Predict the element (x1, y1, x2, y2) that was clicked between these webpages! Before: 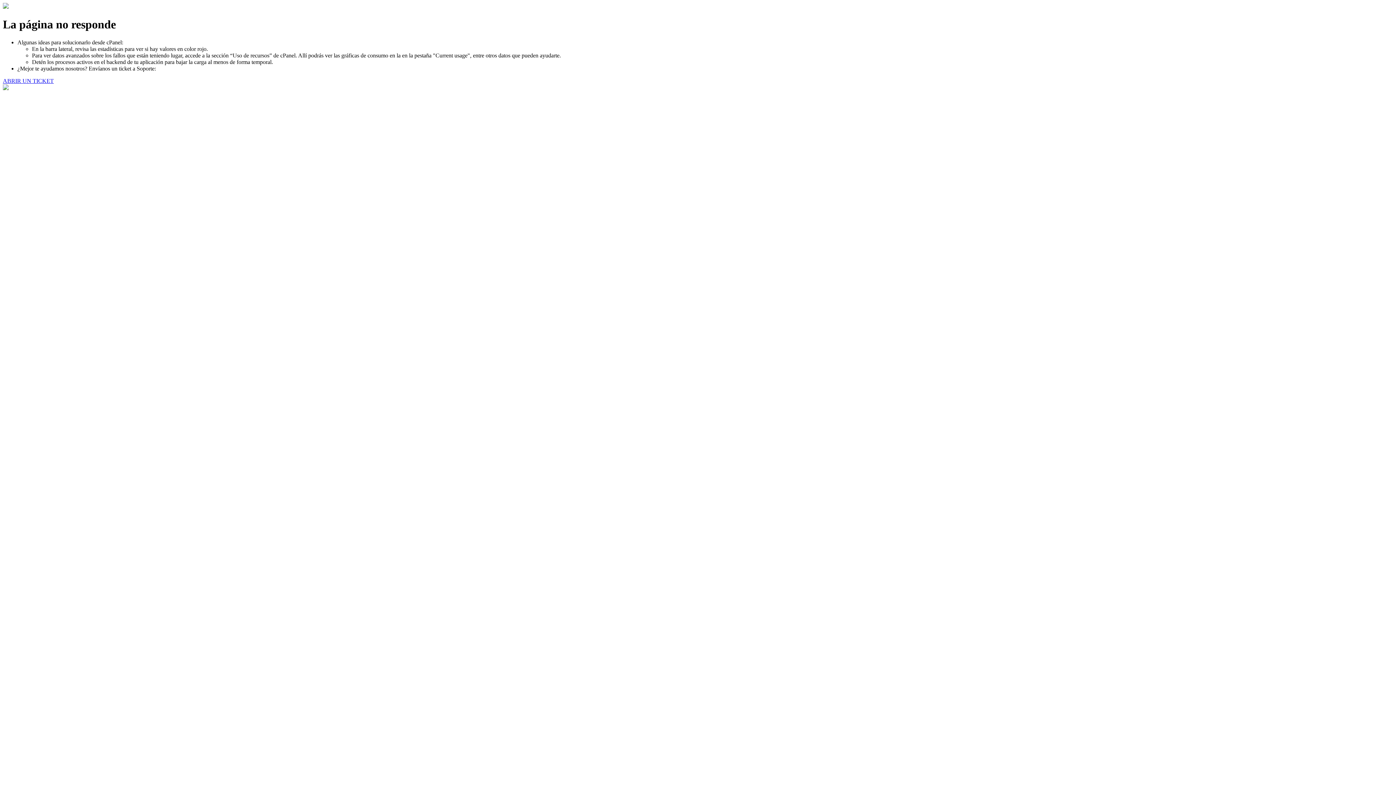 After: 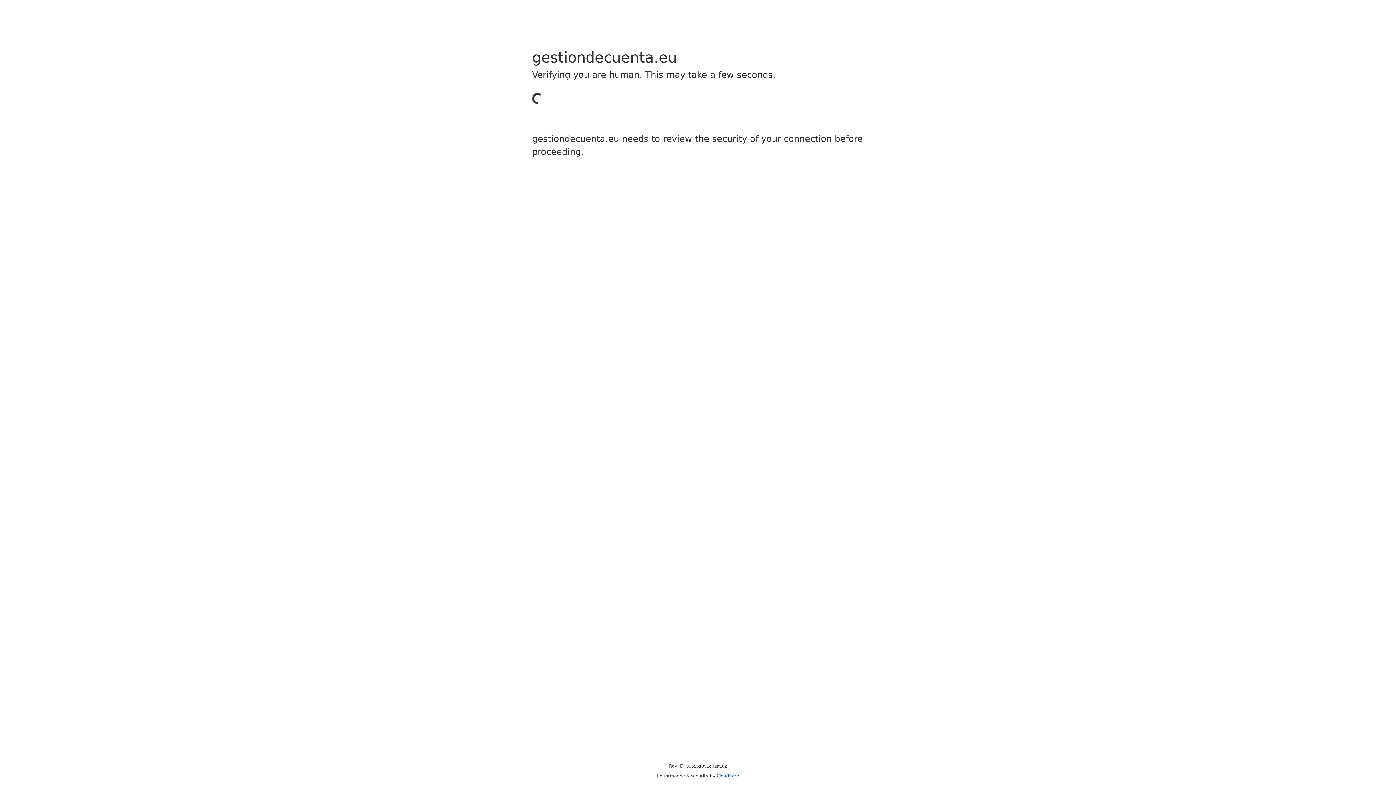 Action: label: ABRIR UN TICKET bbox: (2, 77, 53, 83)